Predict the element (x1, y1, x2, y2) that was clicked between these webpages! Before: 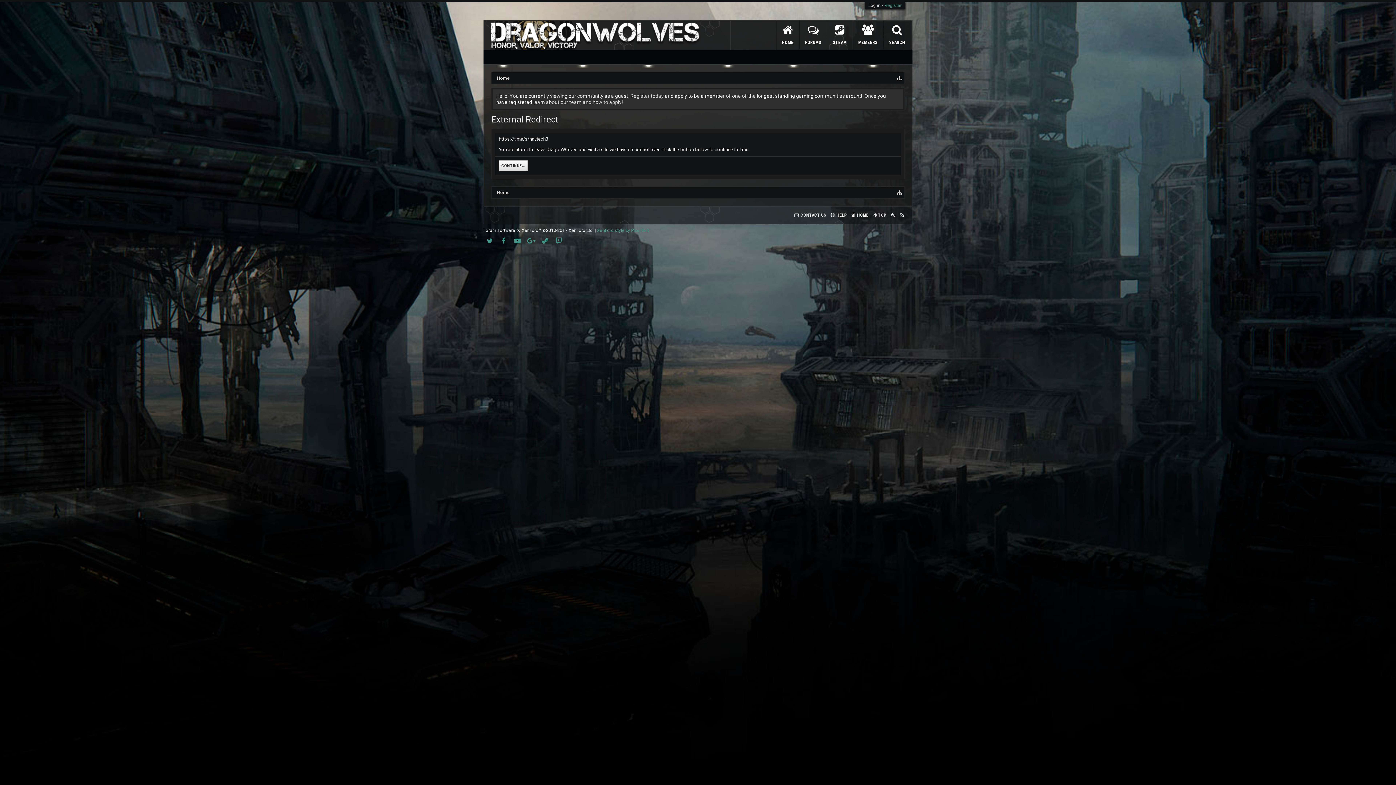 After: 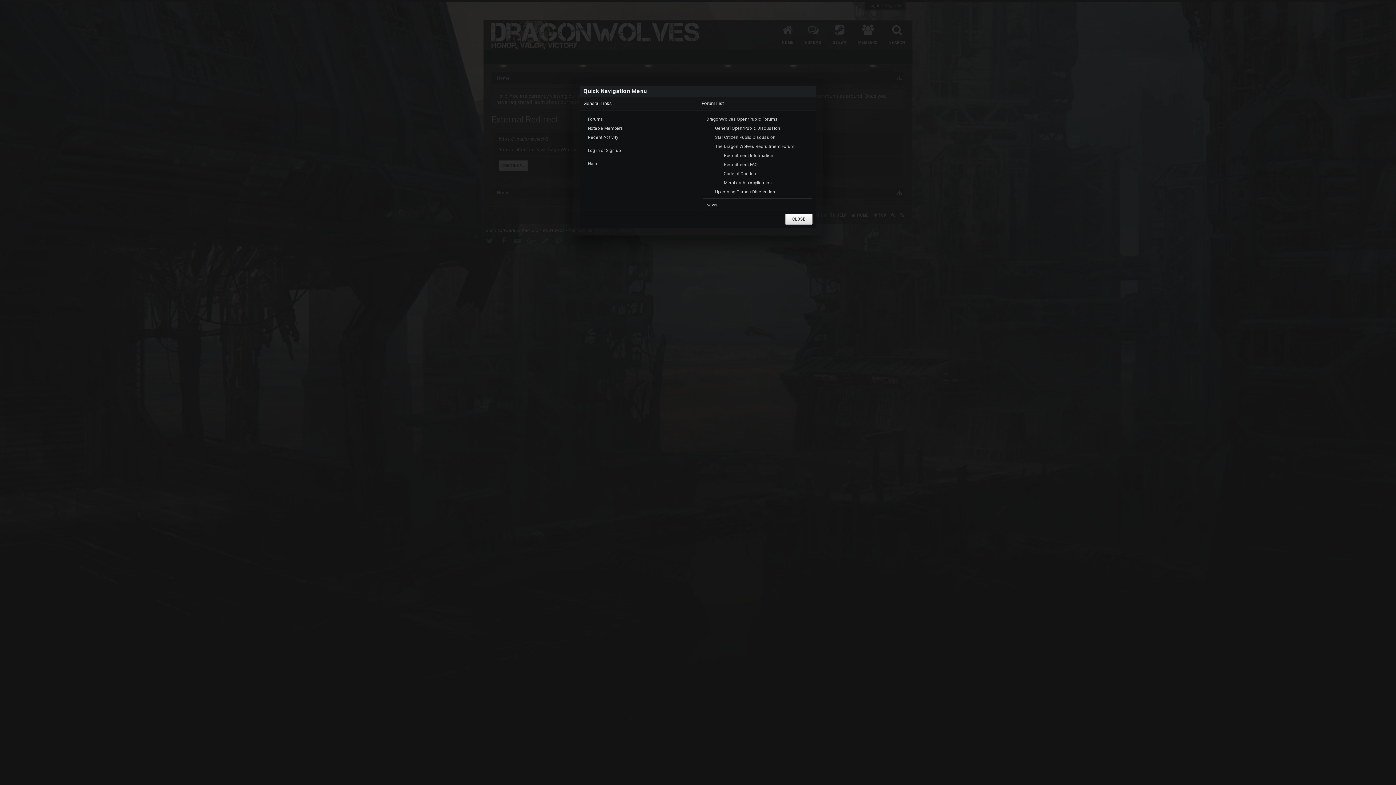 Action: bbox: (897, 72, 902, 84)